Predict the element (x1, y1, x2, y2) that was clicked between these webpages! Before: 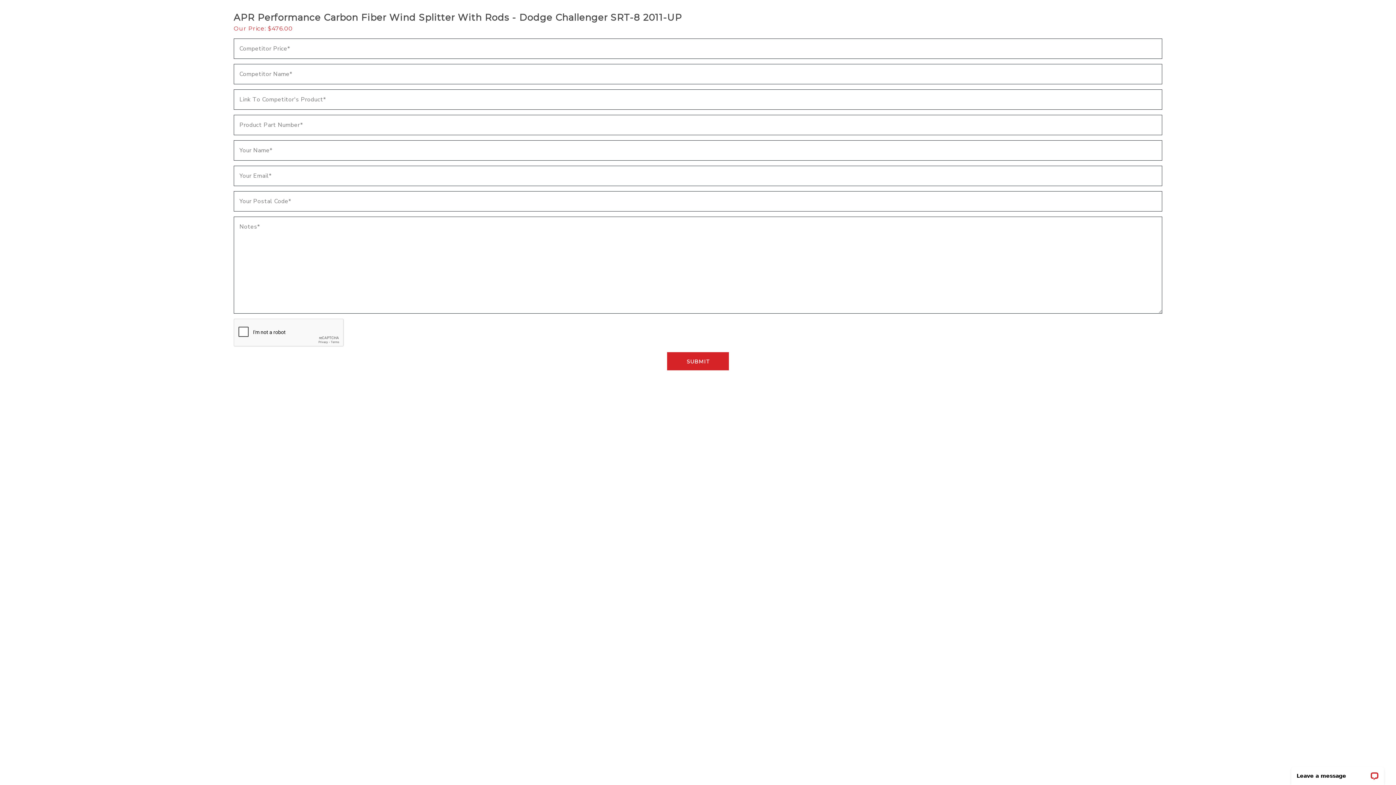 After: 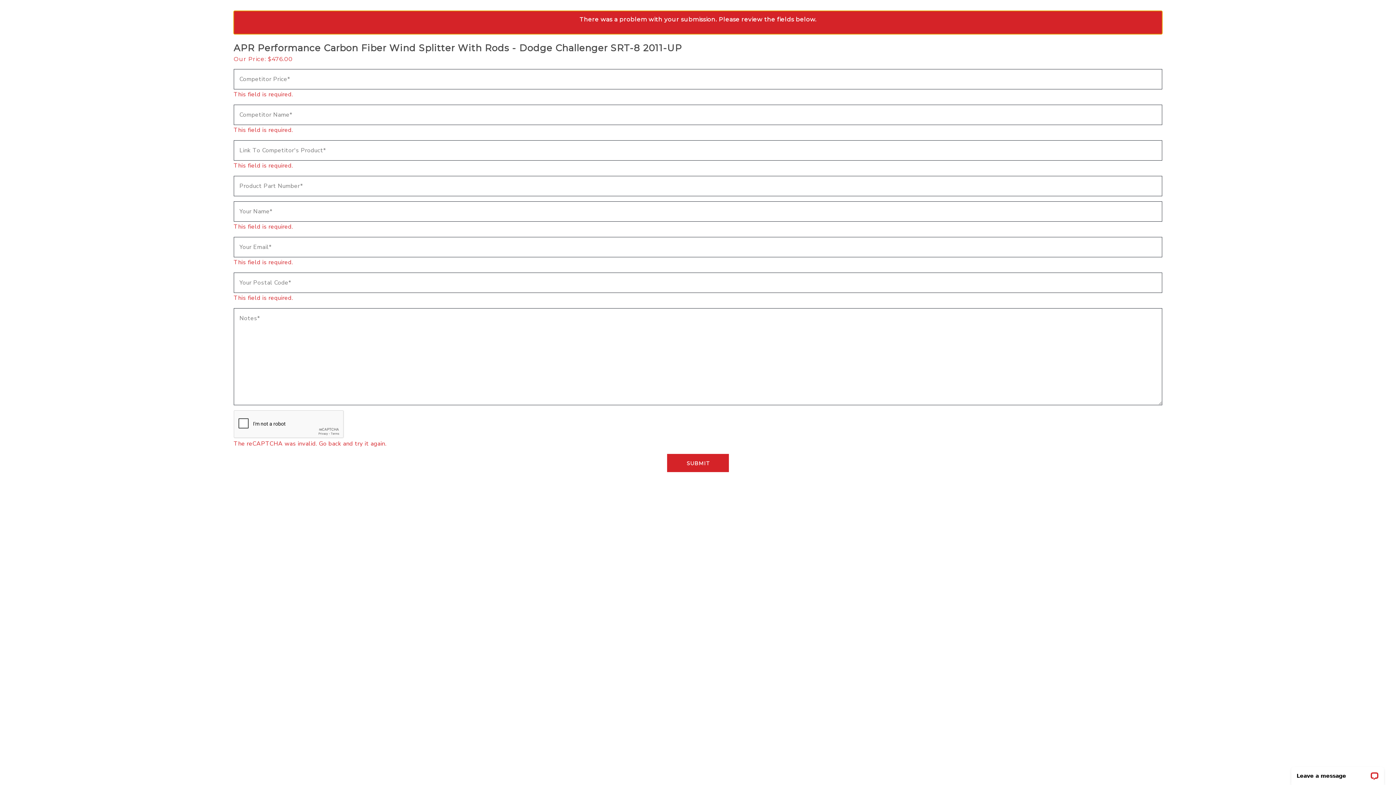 Action: bbox: (667, 352, 729, 370) label: SUBMIT